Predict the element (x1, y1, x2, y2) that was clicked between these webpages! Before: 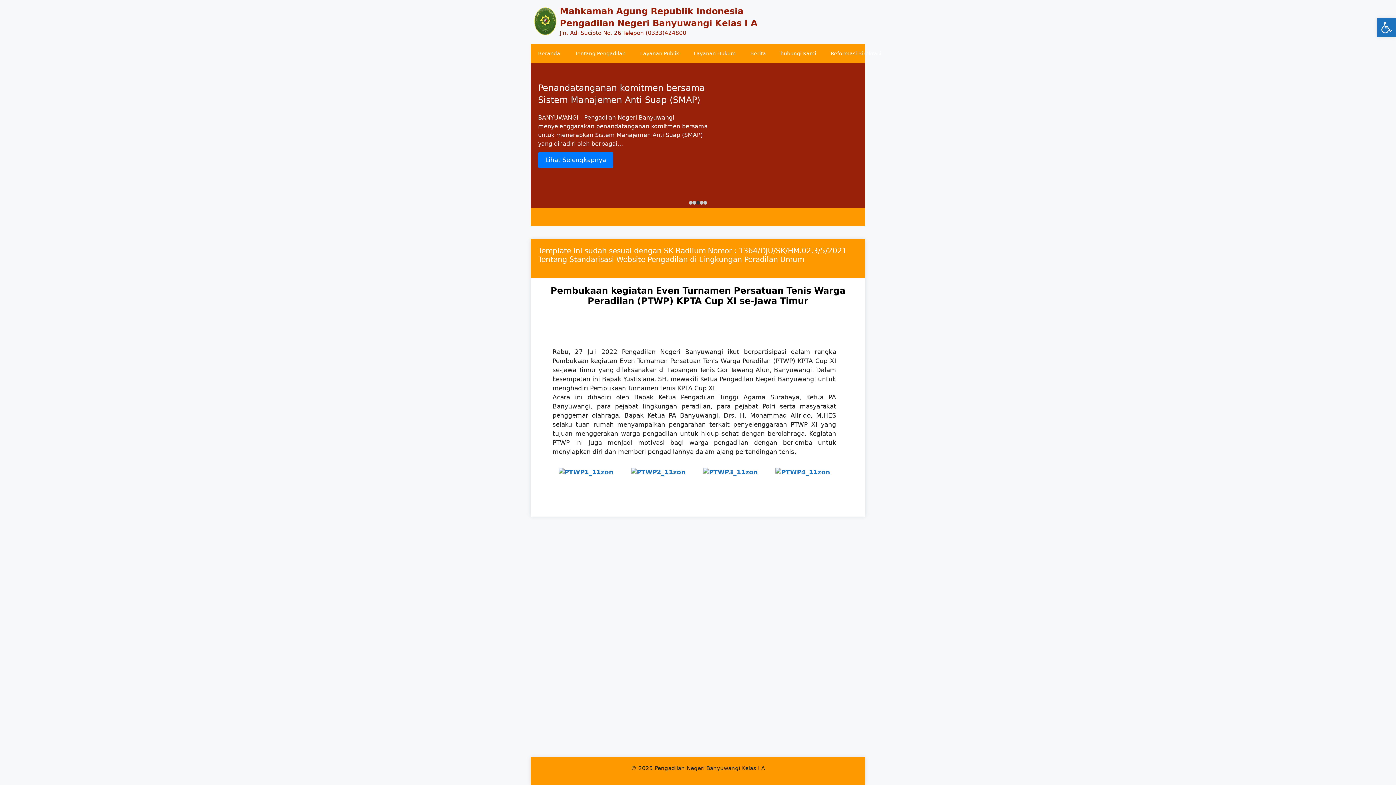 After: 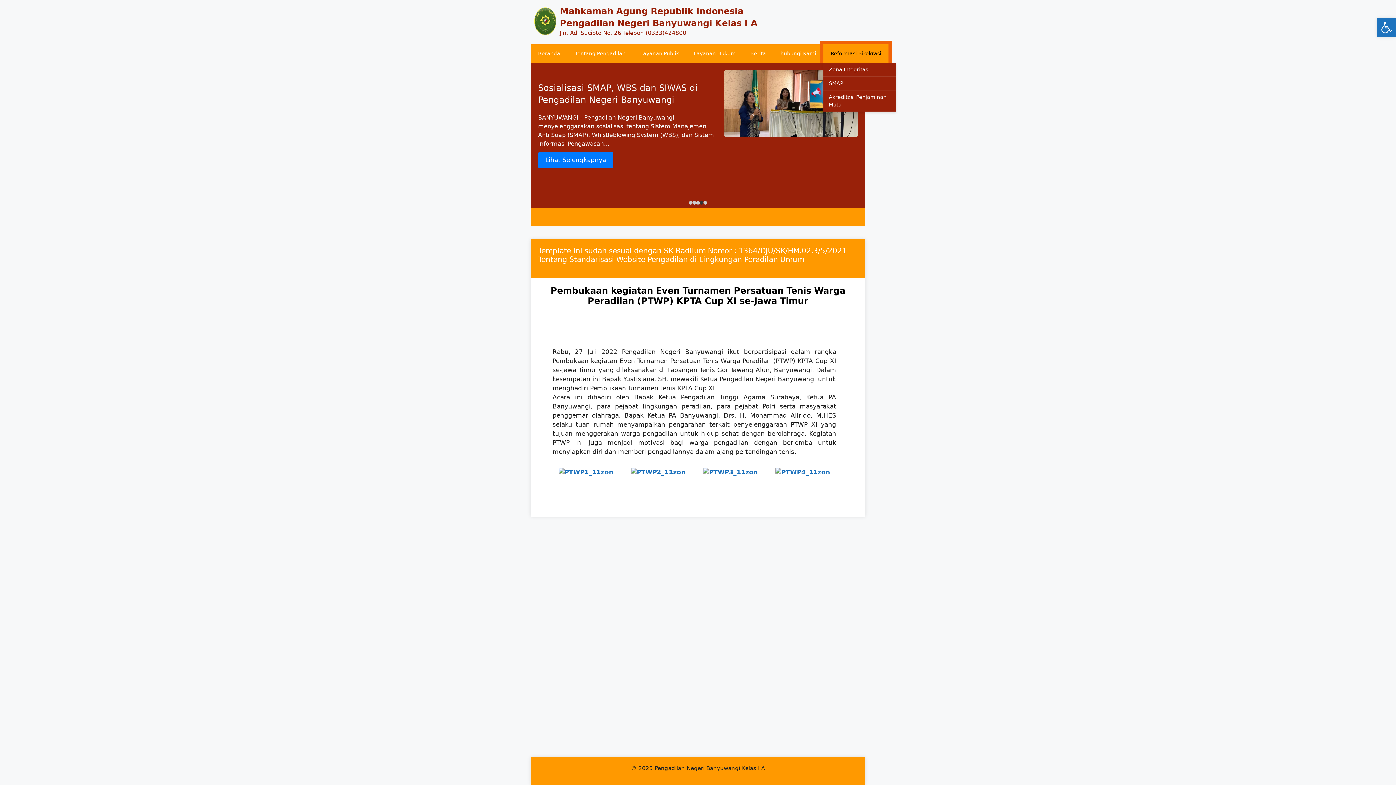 Action: label: Reformasi Birokrasi bbox: (823, 44, 888, 62)